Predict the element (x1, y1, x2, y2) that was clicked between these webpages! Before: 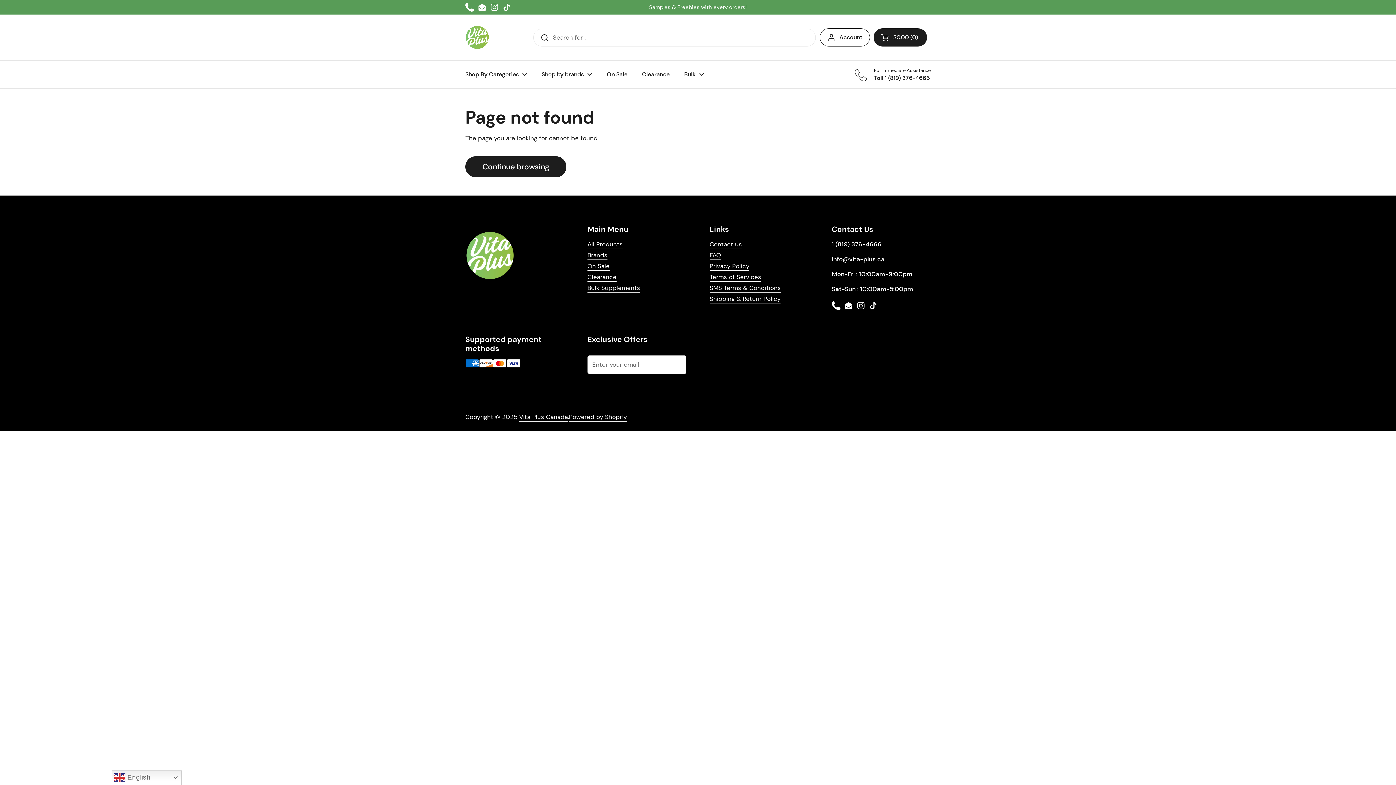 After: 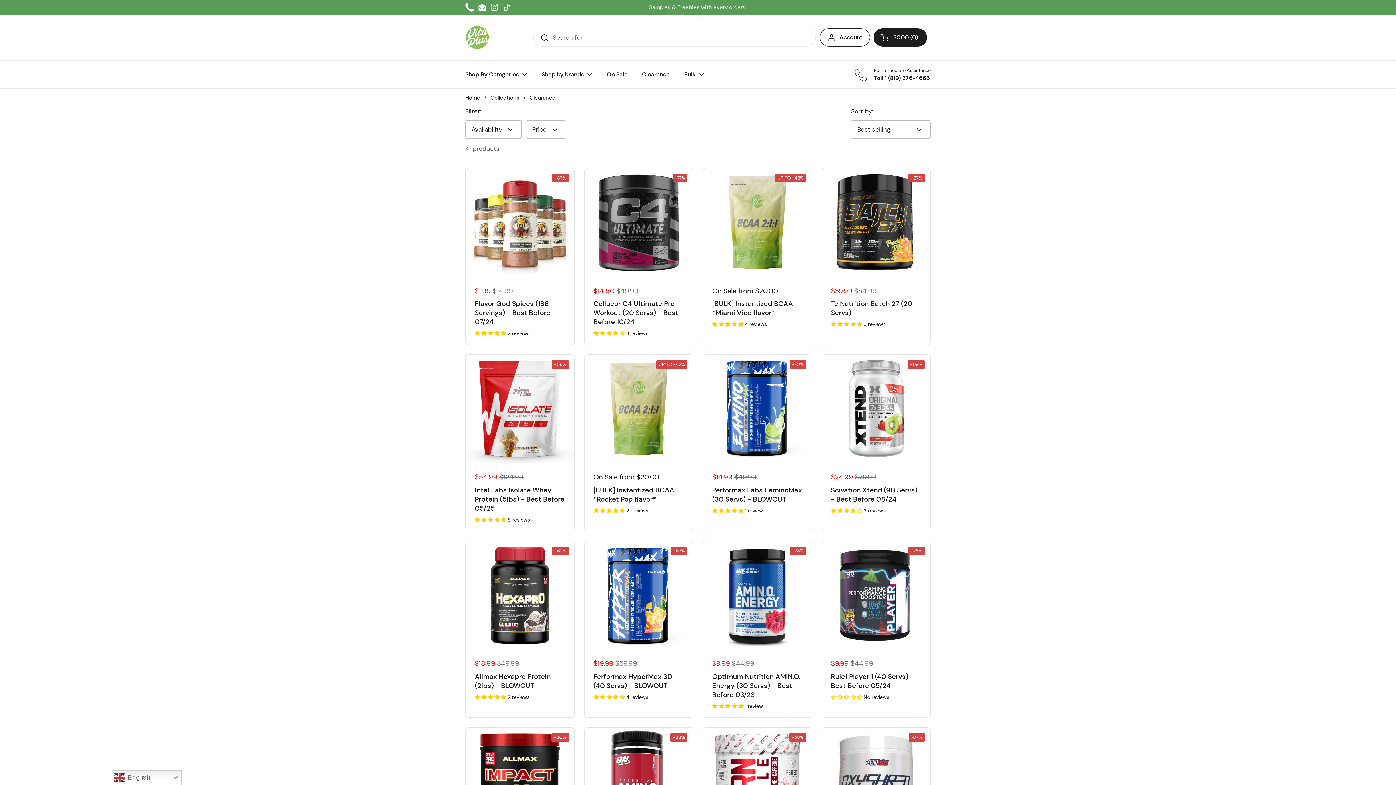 Action: bbox: (587, 273, 616, 281) label: Clearance